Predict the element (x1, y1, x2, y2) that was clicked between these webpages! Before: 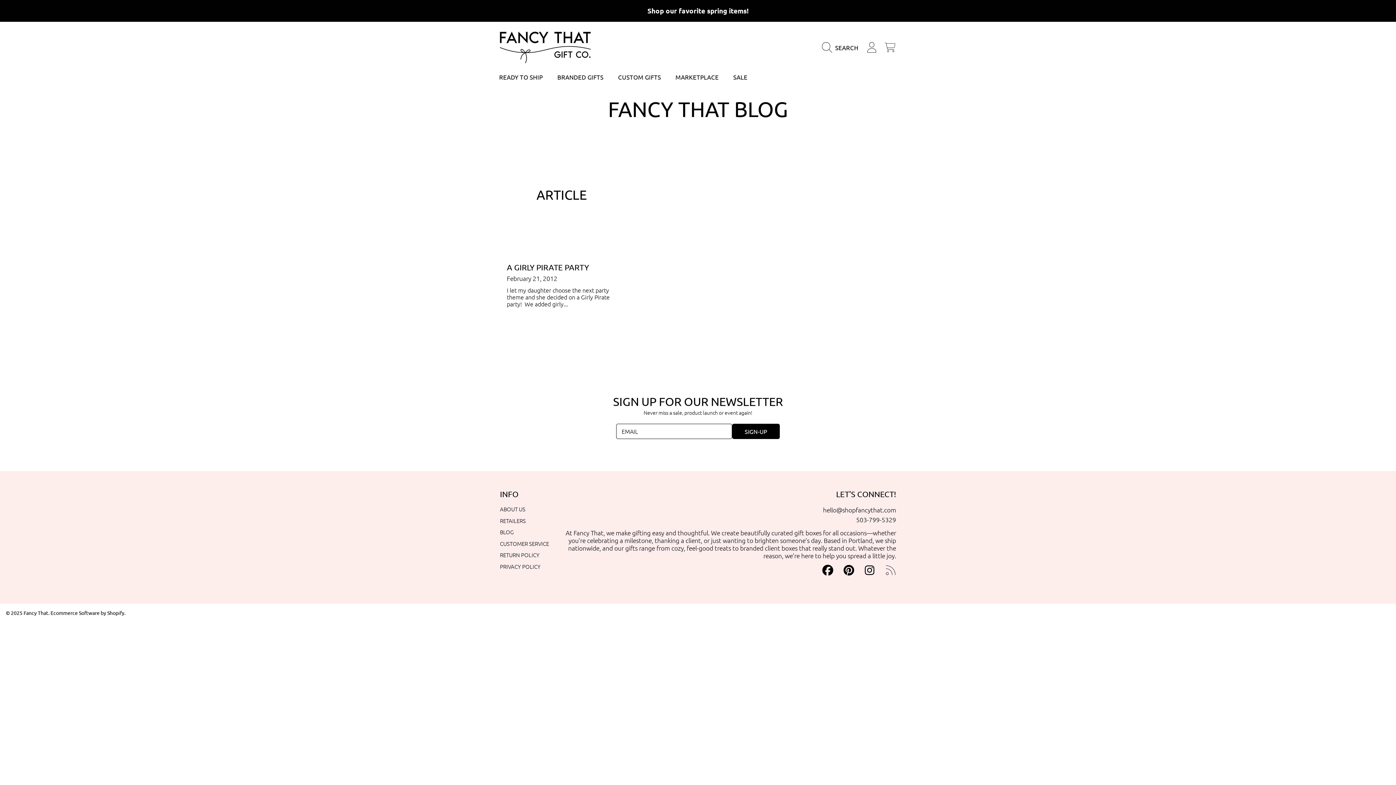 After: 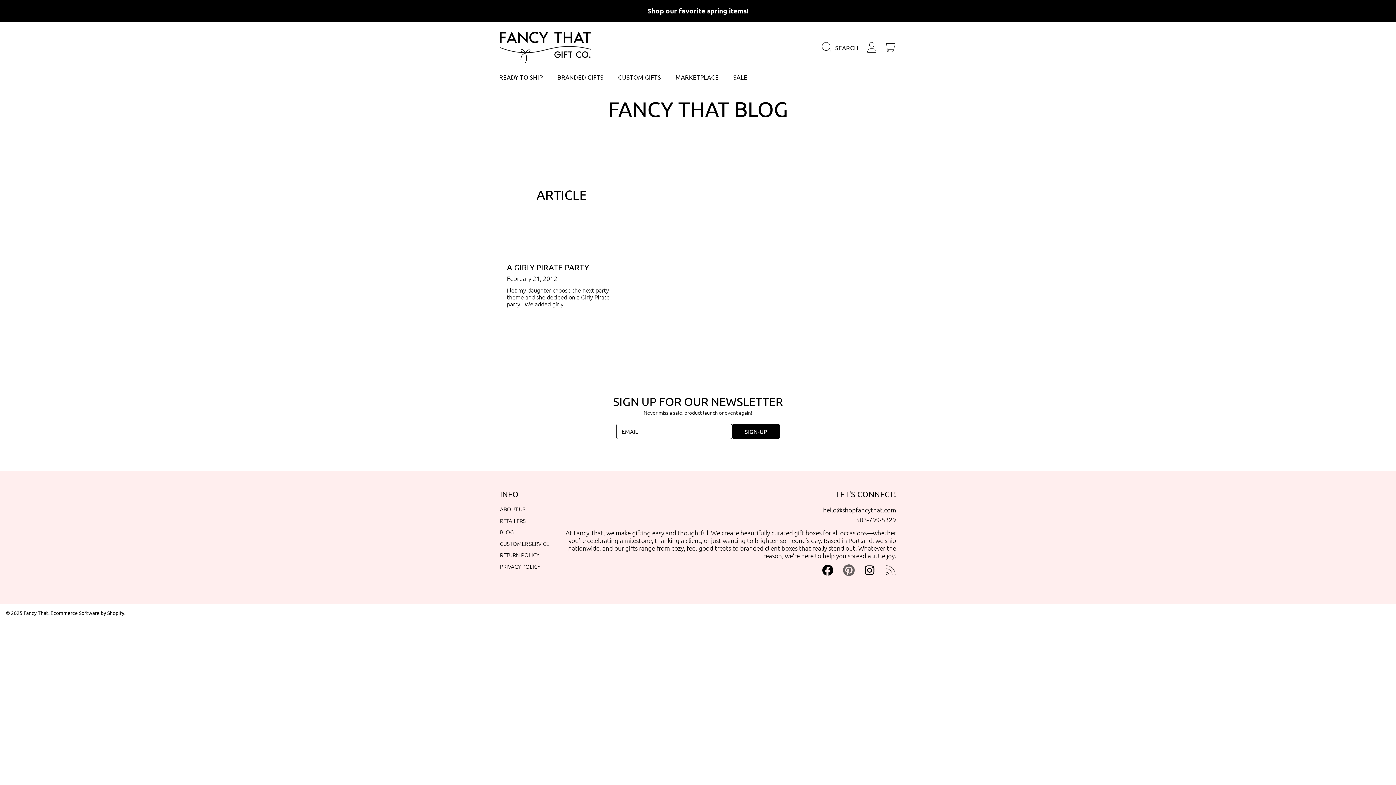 Action: bbox: (843, 565, 854, 575) label: PINTEREST